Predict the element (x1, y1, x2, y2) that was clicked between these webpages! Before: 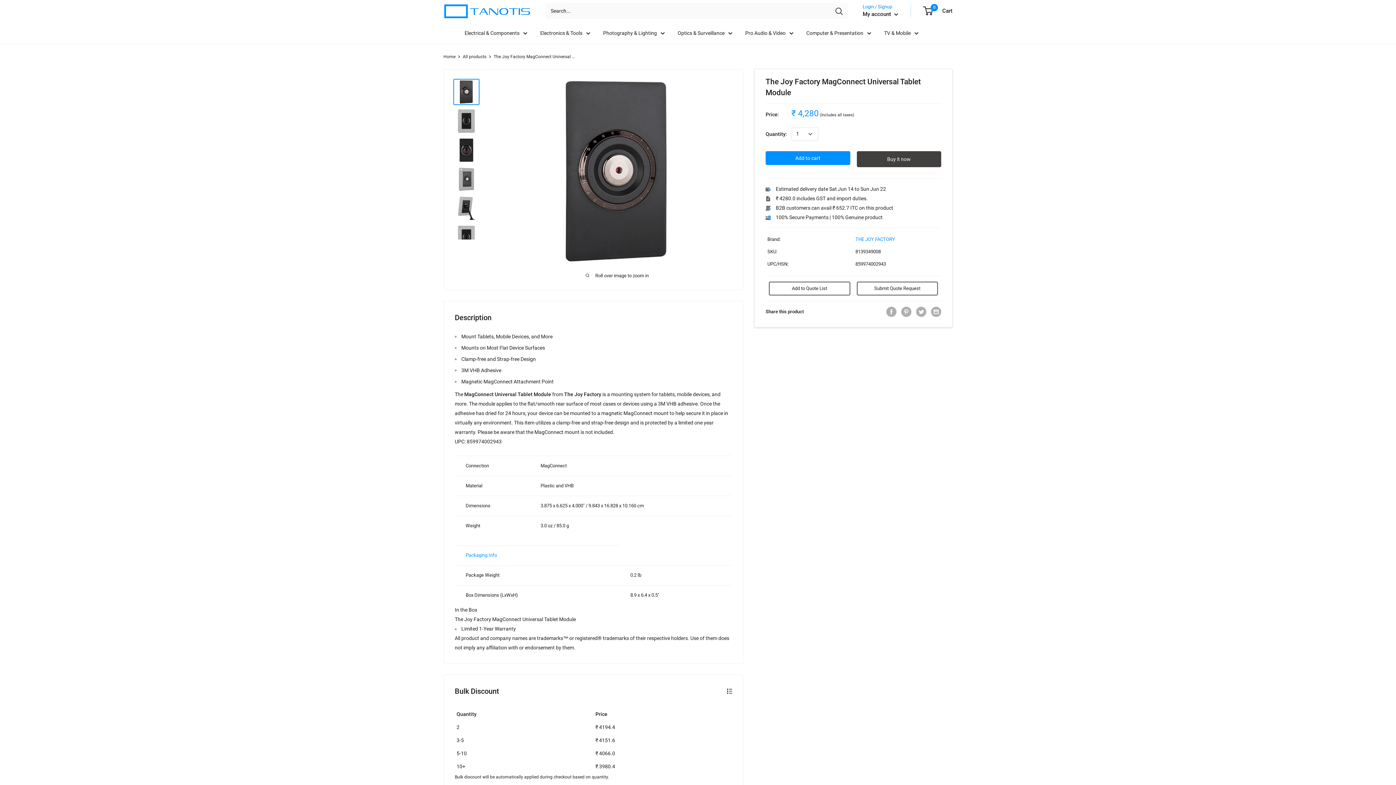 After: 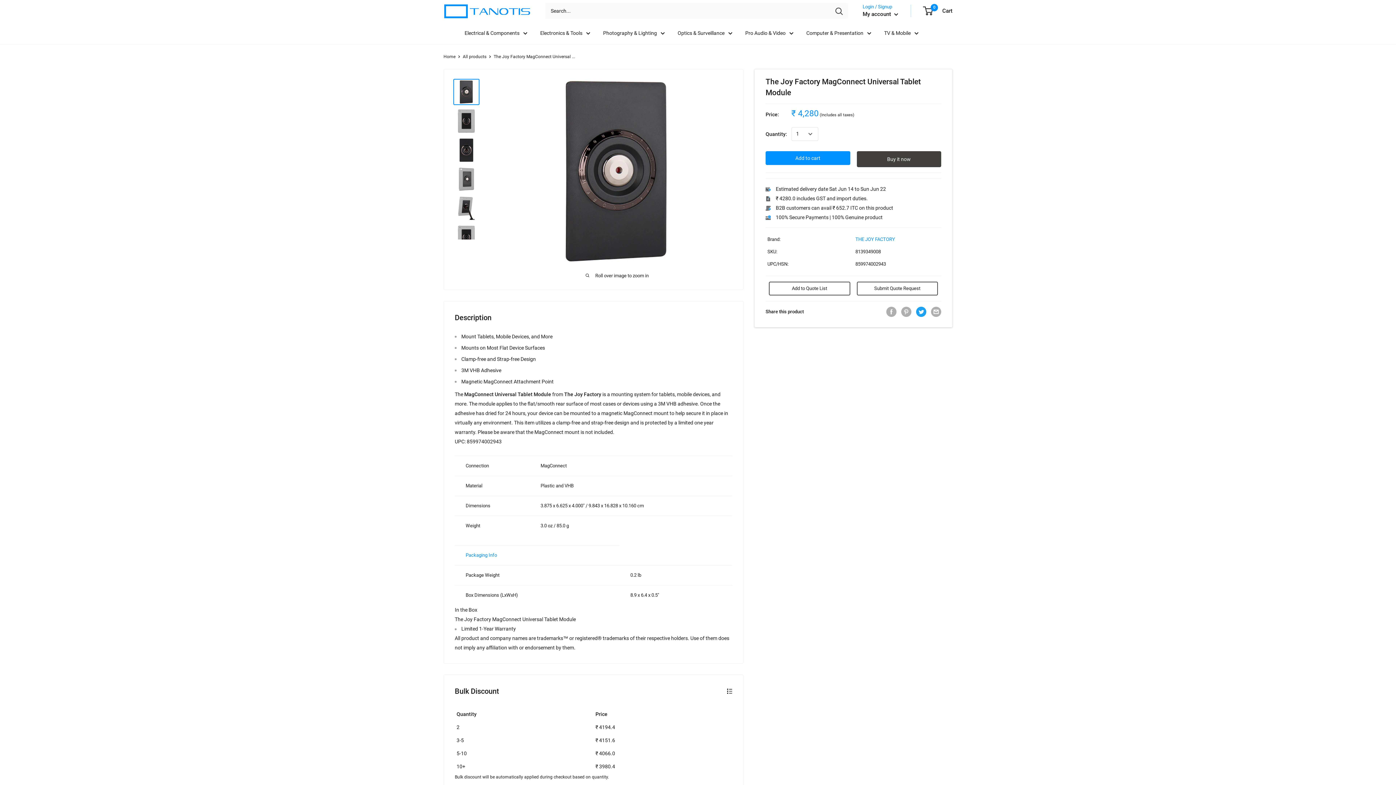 Action: bbox: (916, 306, 926, 316) label: Tweet on Twitter